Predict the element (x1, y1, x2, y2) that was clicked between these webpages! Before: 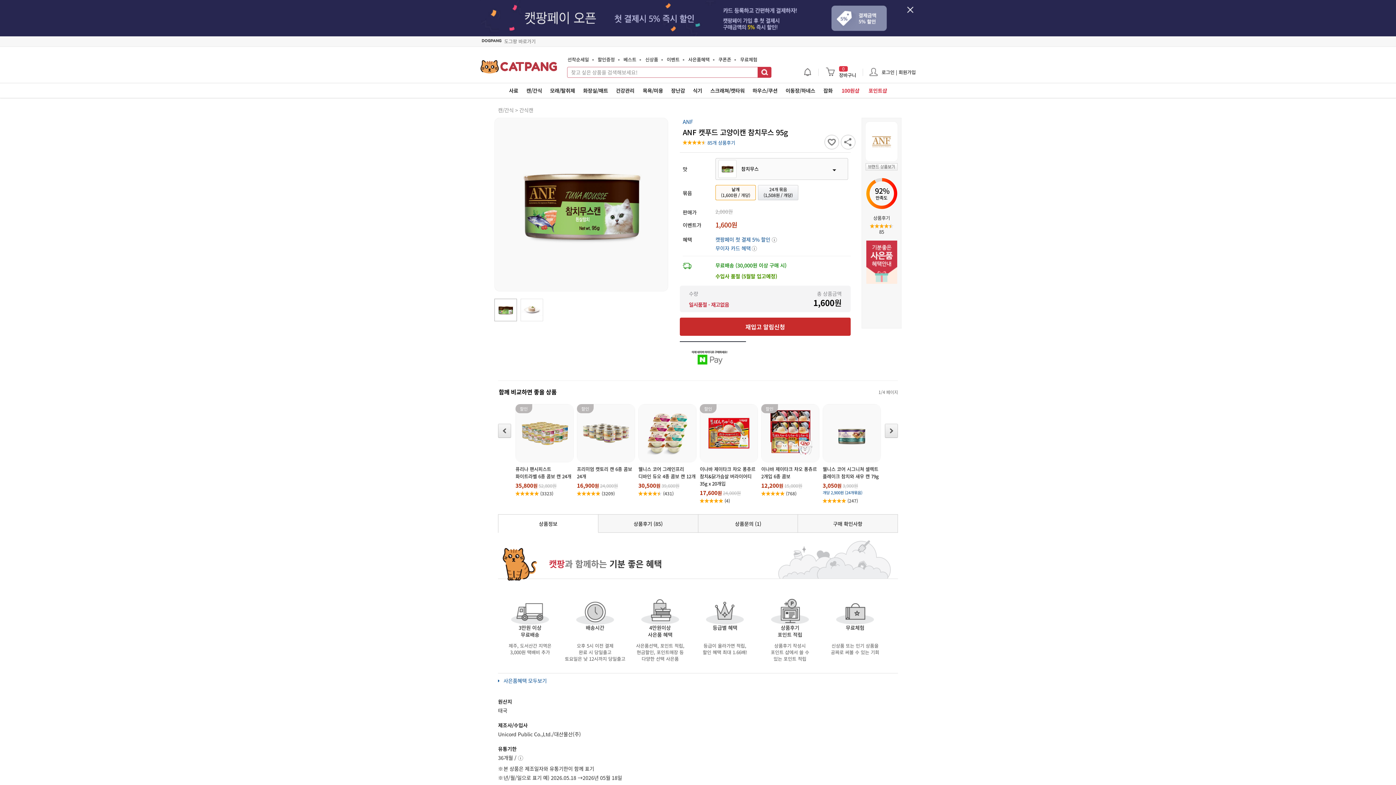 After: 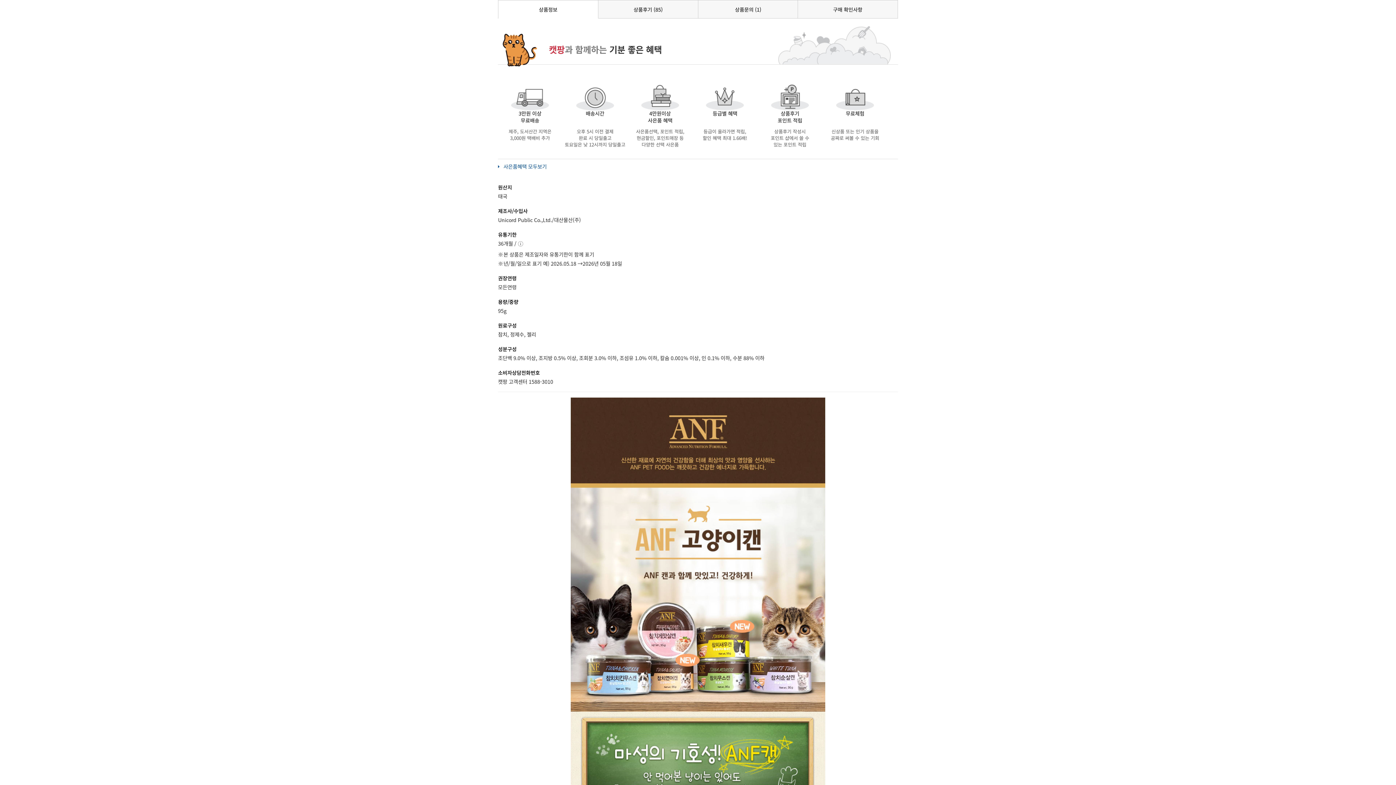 Action: label: 상품정보 bbox: (505, 520, 590, 527)